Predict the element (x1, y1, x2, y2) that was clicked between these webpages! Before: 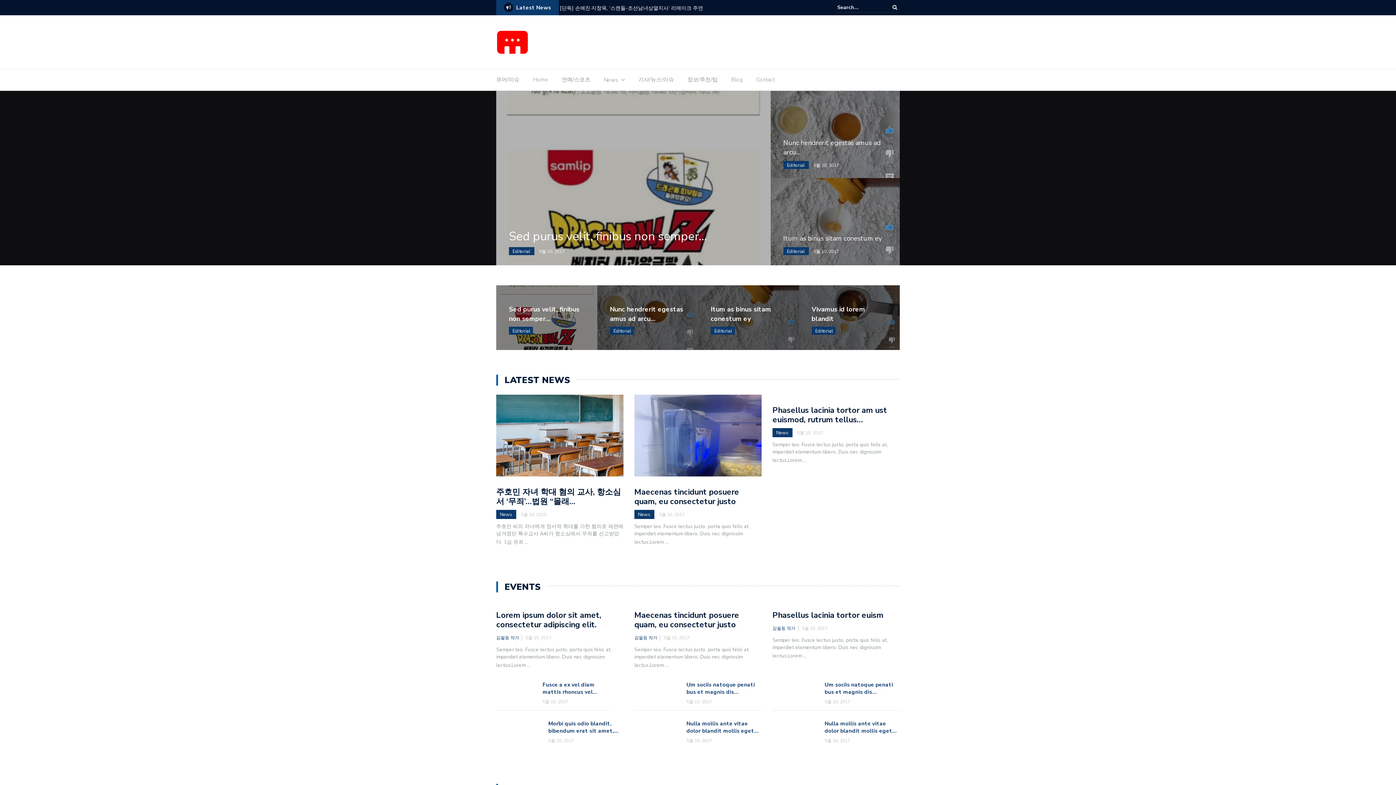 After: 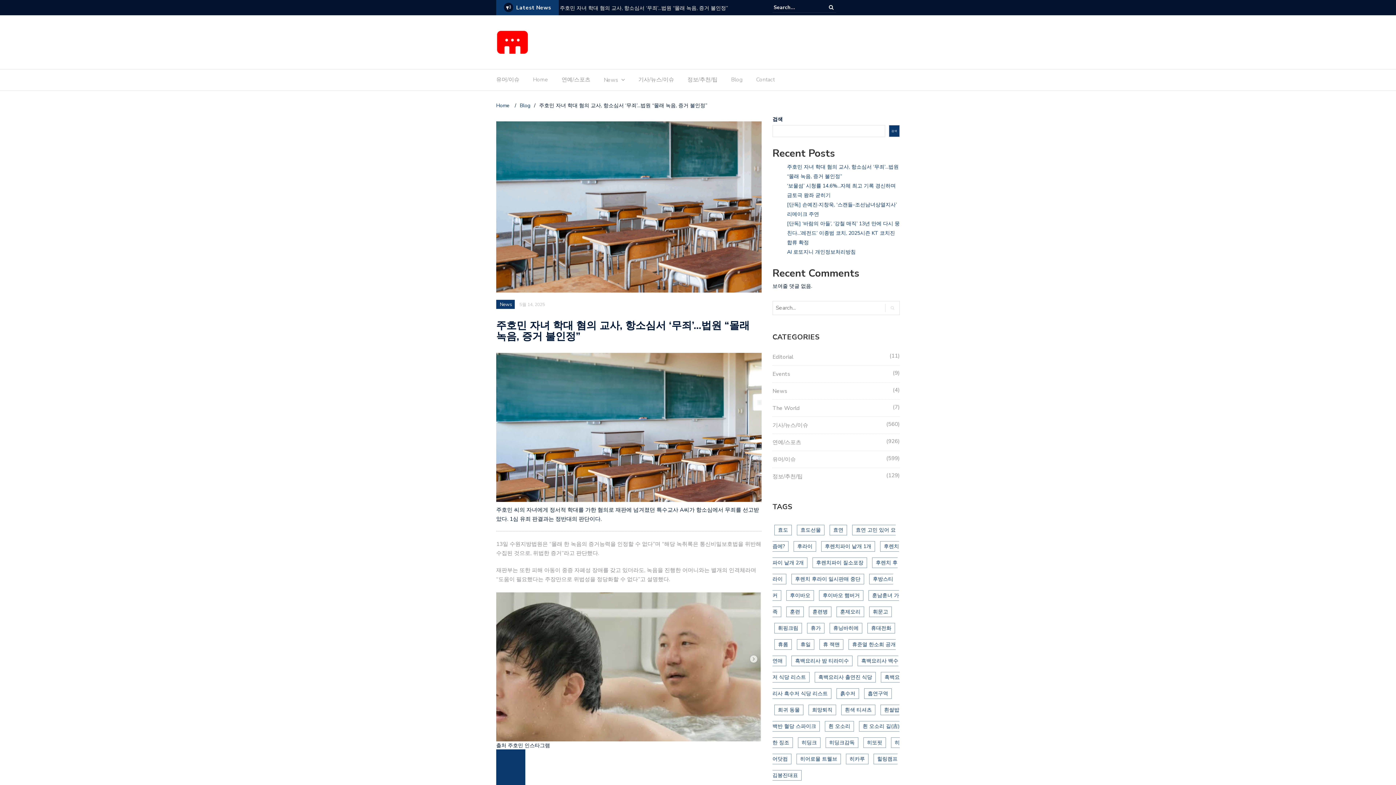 Action: label: ... bbox: (525, 538, 528, 545)